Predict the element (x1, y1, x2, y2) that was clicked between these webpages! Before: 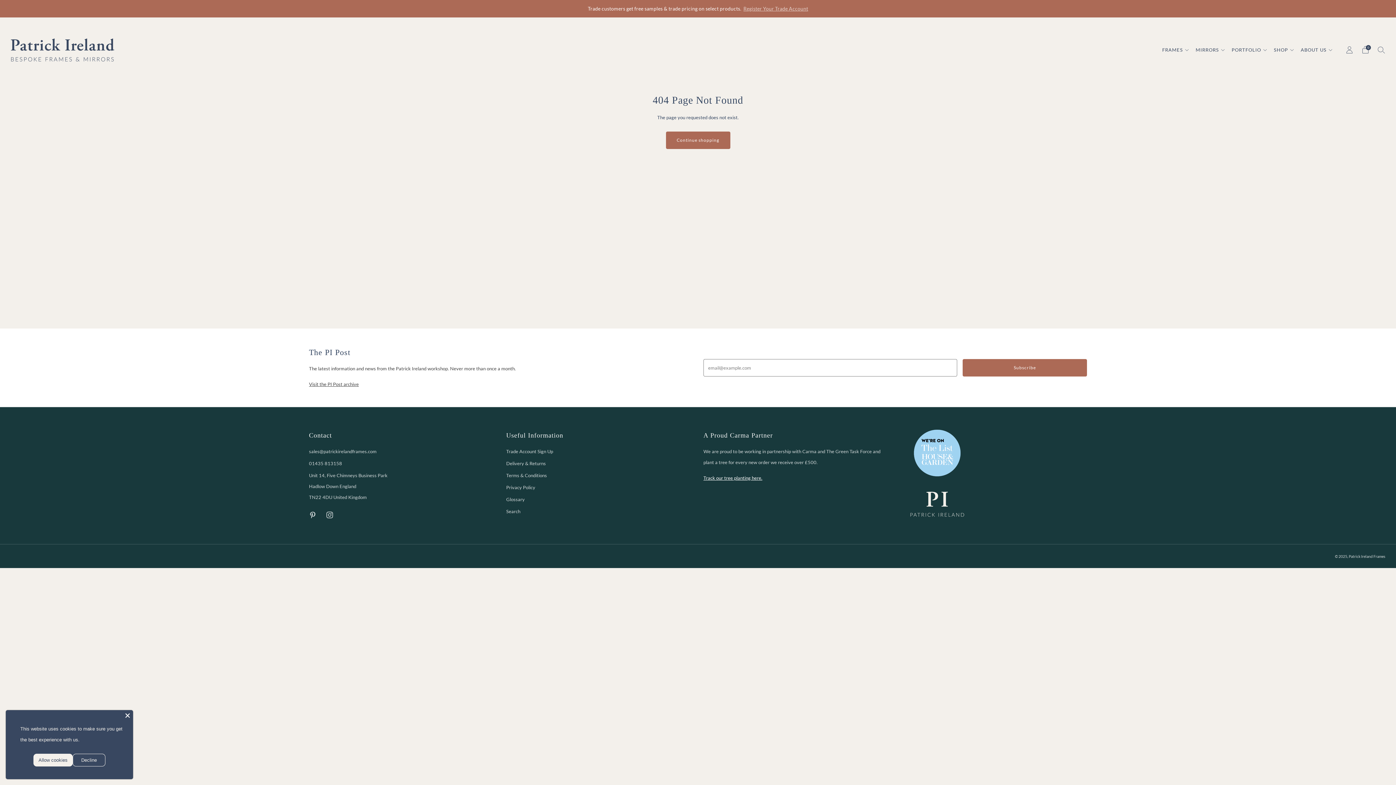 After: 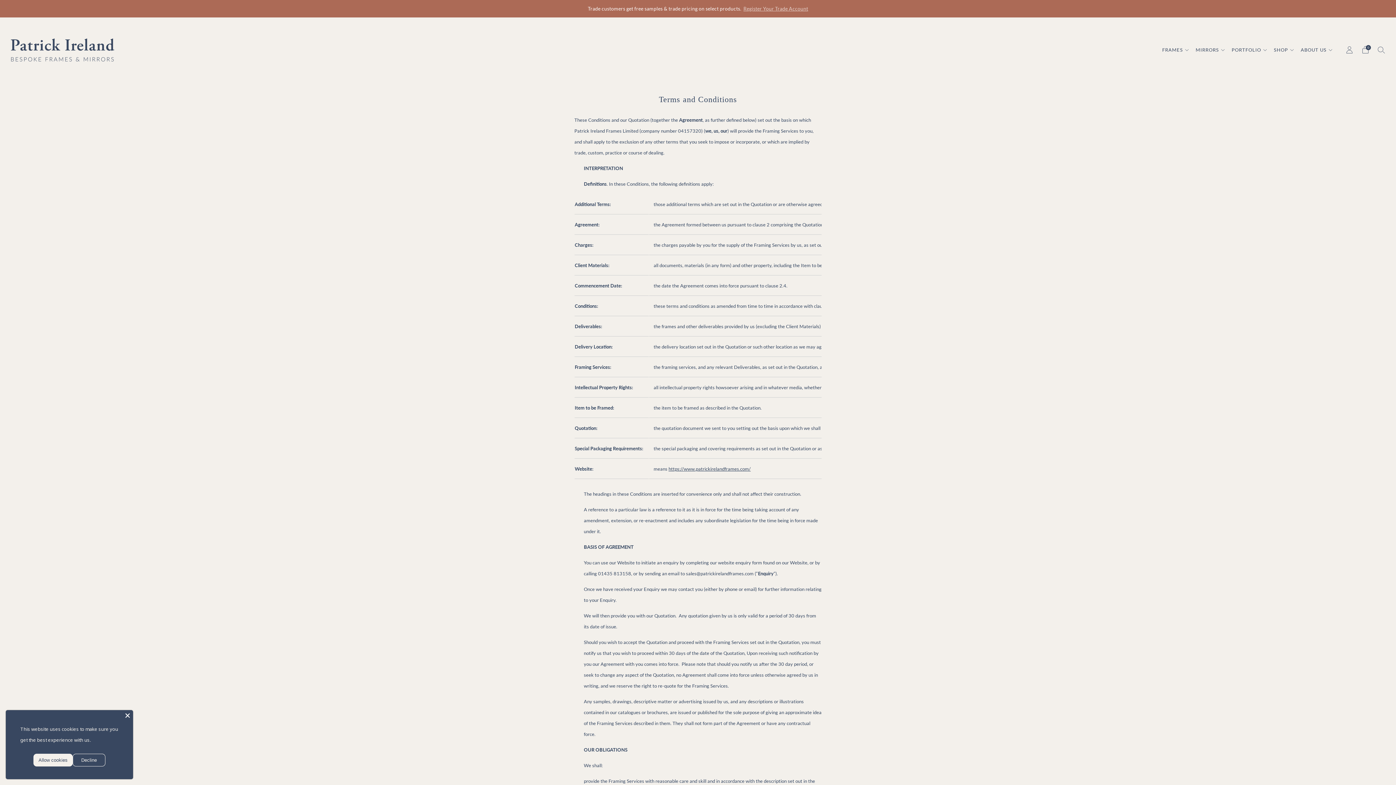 Action: label: Terms & Conditions bbox: (506, 472, 547, 478)